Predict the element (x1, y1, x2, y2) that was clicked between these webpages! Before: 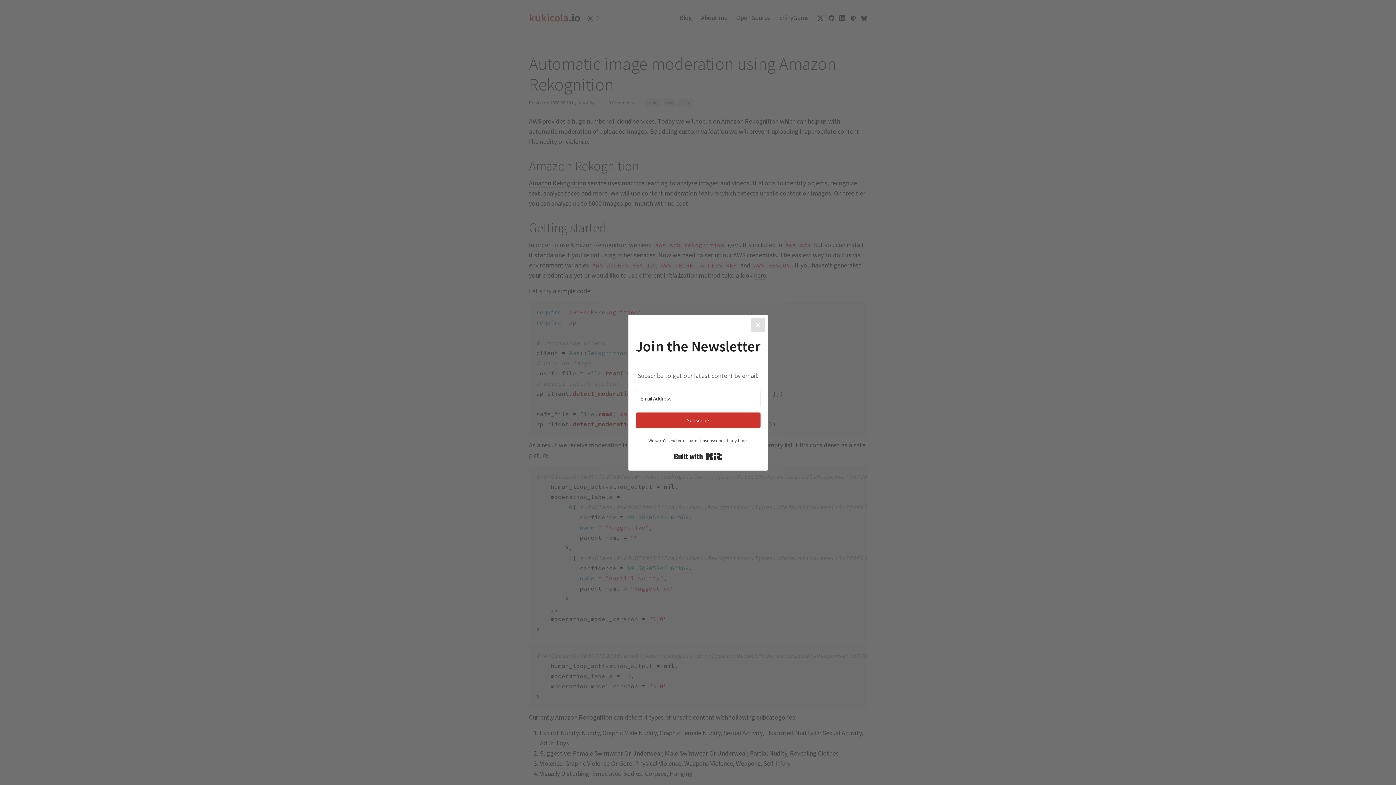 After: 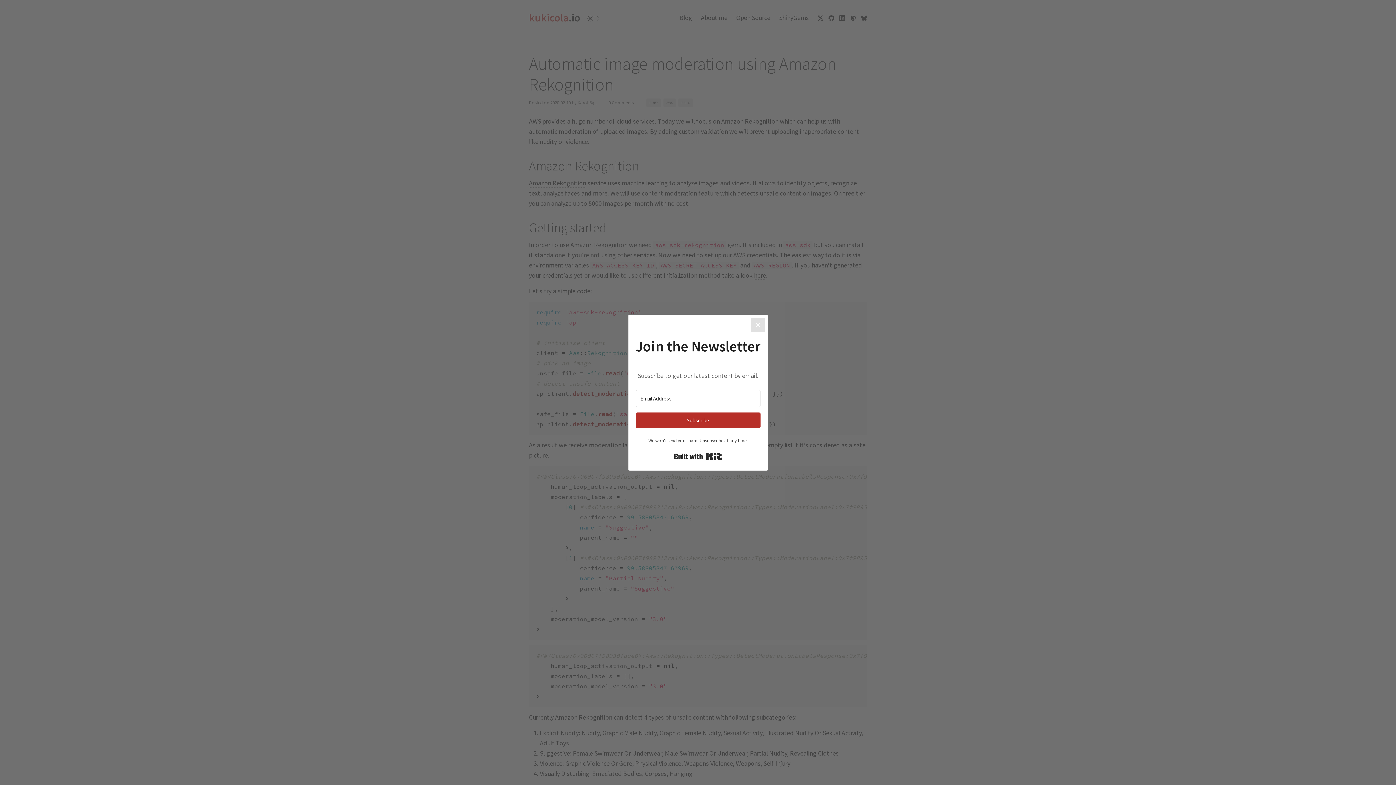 Action: bbox: (635, 412, 760, 428) label: Subscribe